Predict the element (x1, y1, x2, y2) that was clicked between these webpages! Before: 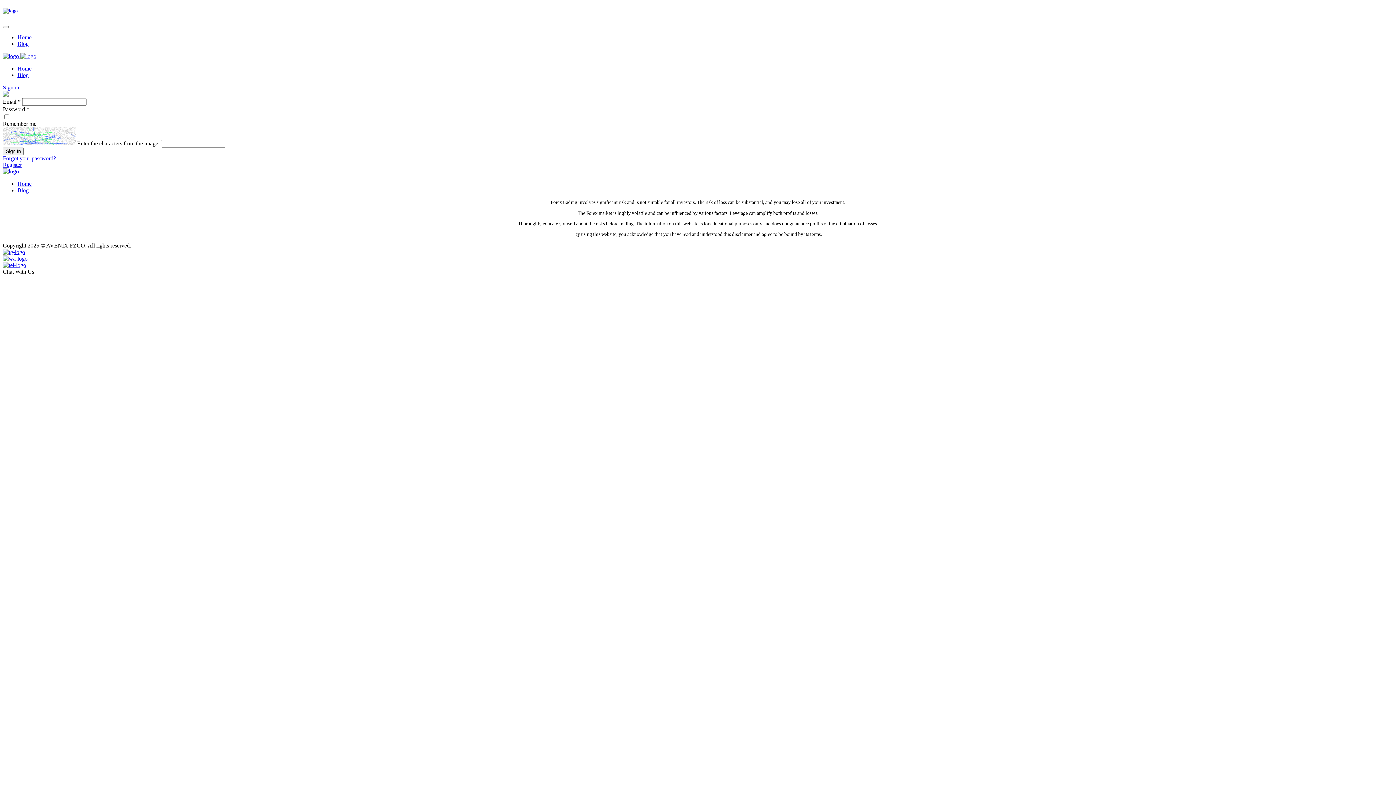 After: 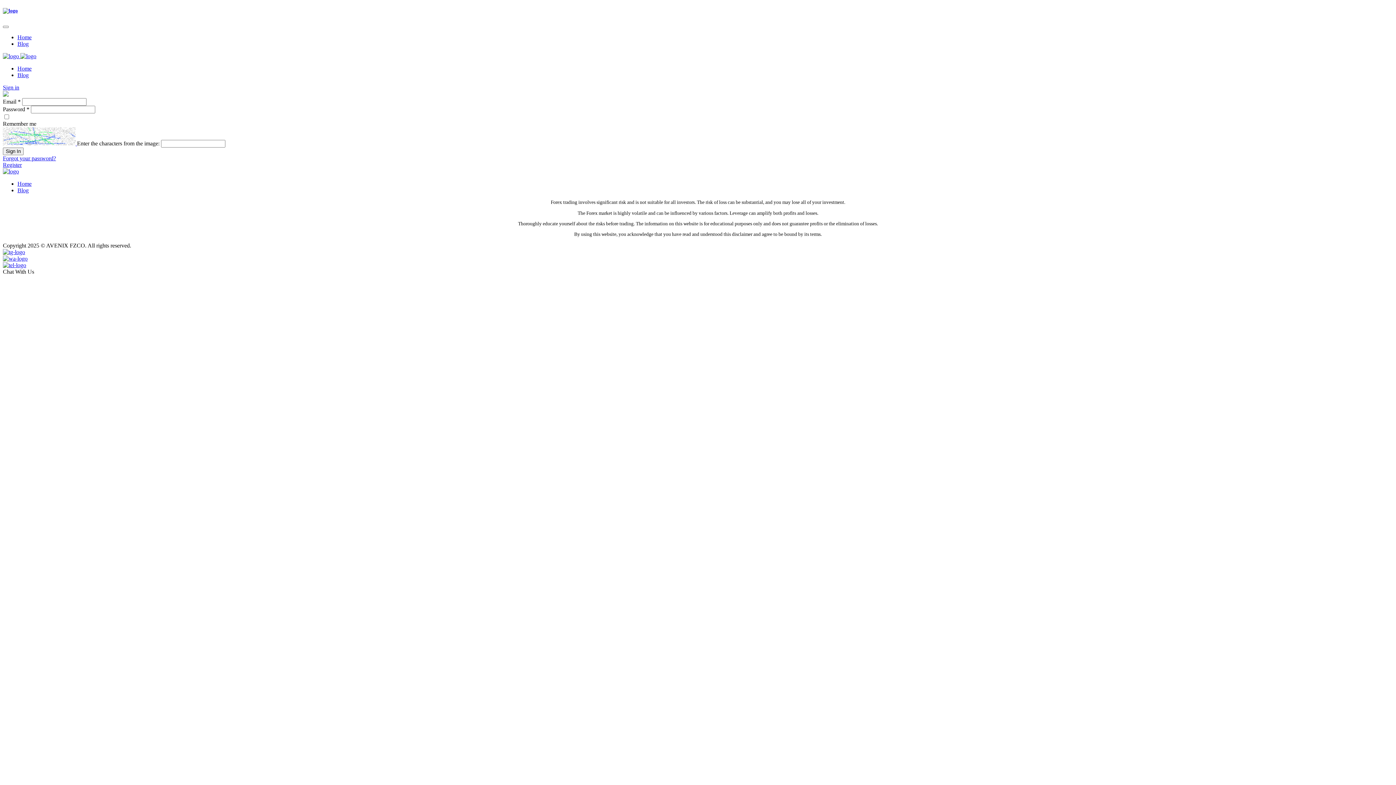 Action: bbox: (2, 255, 27, 261)